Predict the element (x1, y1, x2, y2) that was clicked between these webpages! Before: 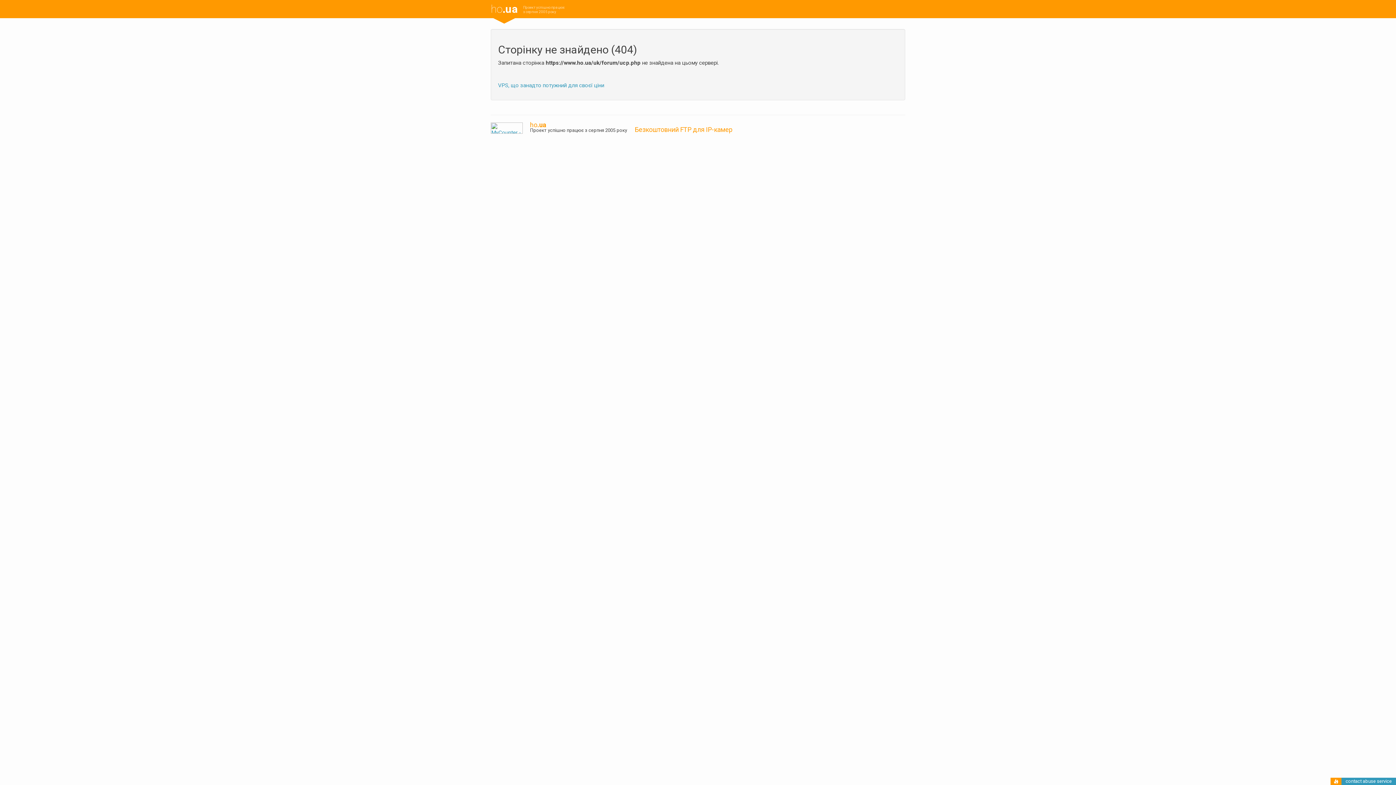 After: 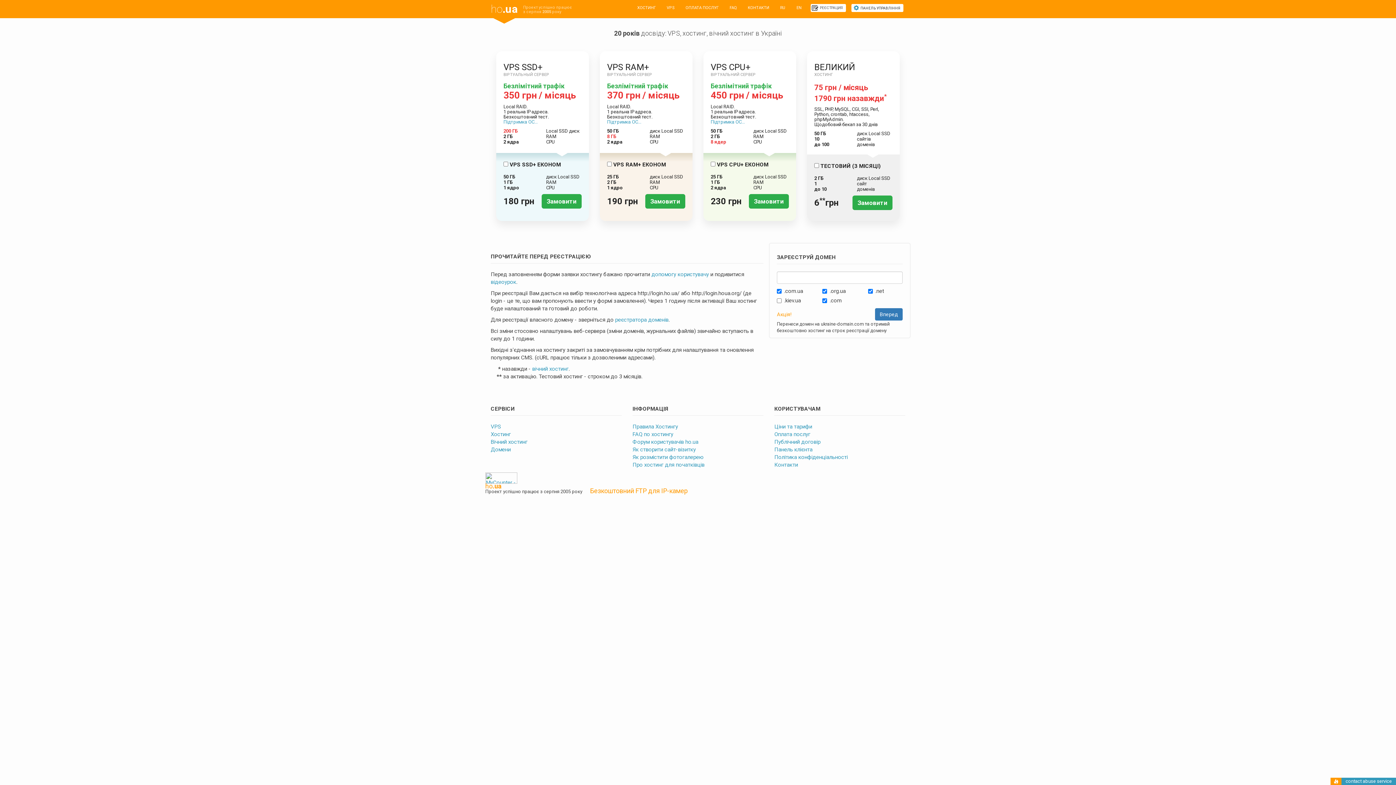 Action: label: ho.ua bbox: (485, 0, 523, 18)